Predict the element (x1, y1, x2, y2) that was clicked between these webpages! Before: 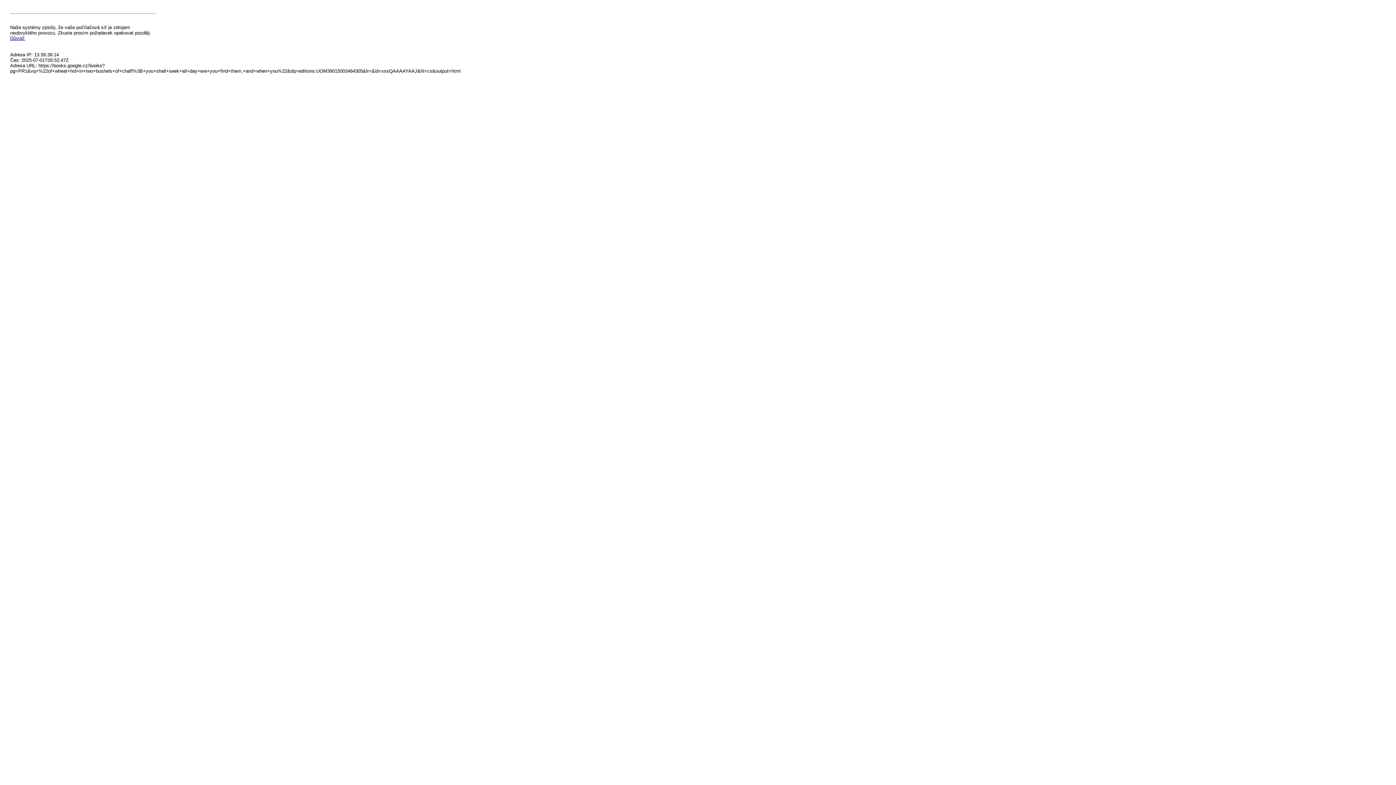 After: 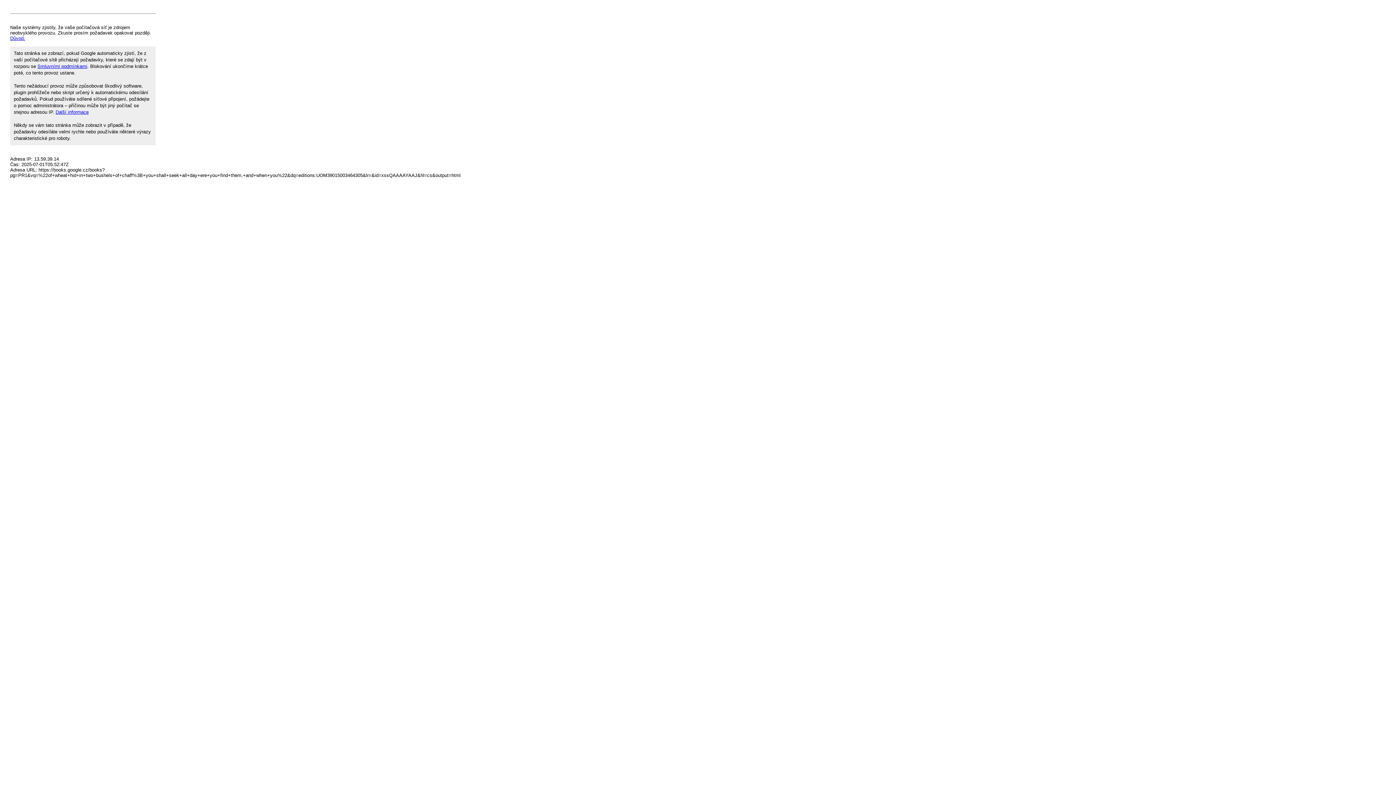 Action: bbox: (10, 35, 25, 41) label: Důvod: